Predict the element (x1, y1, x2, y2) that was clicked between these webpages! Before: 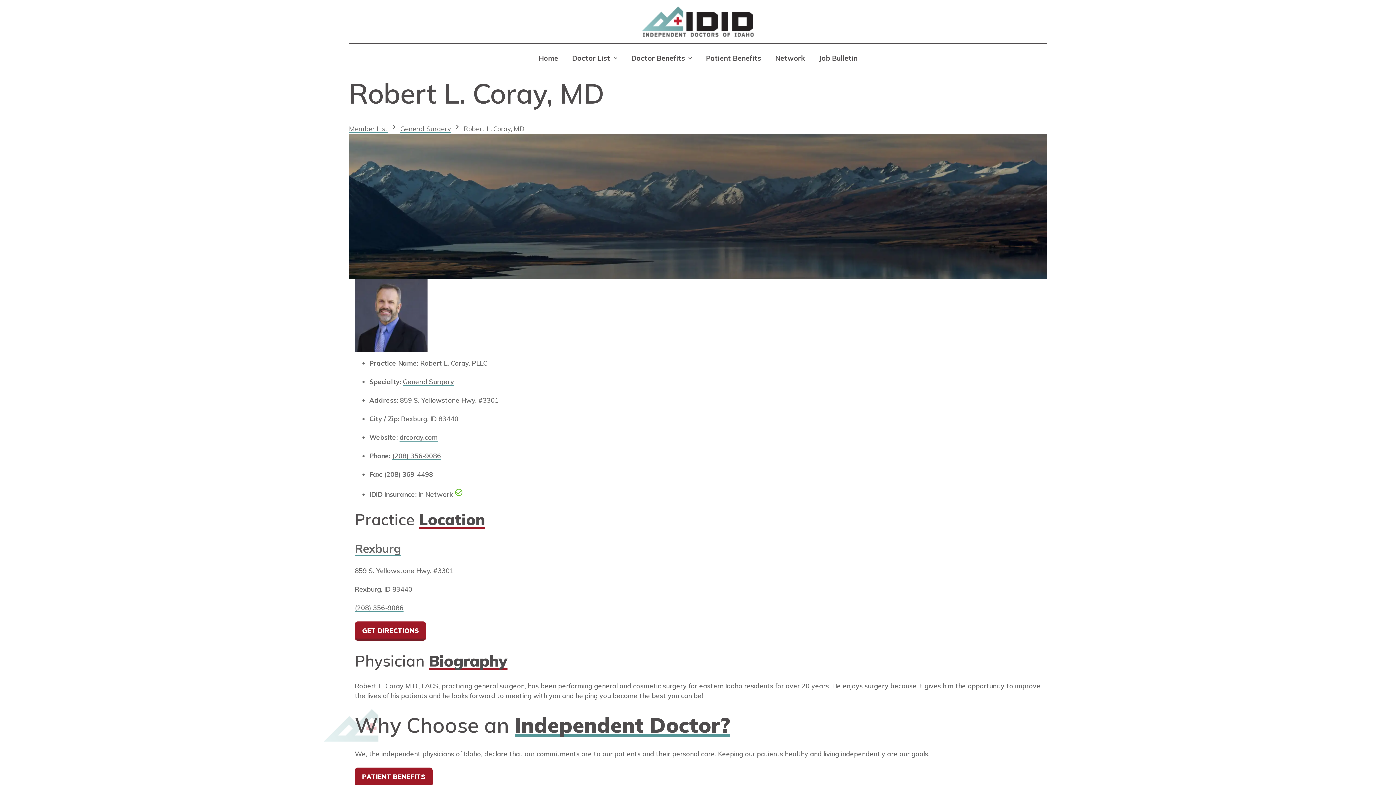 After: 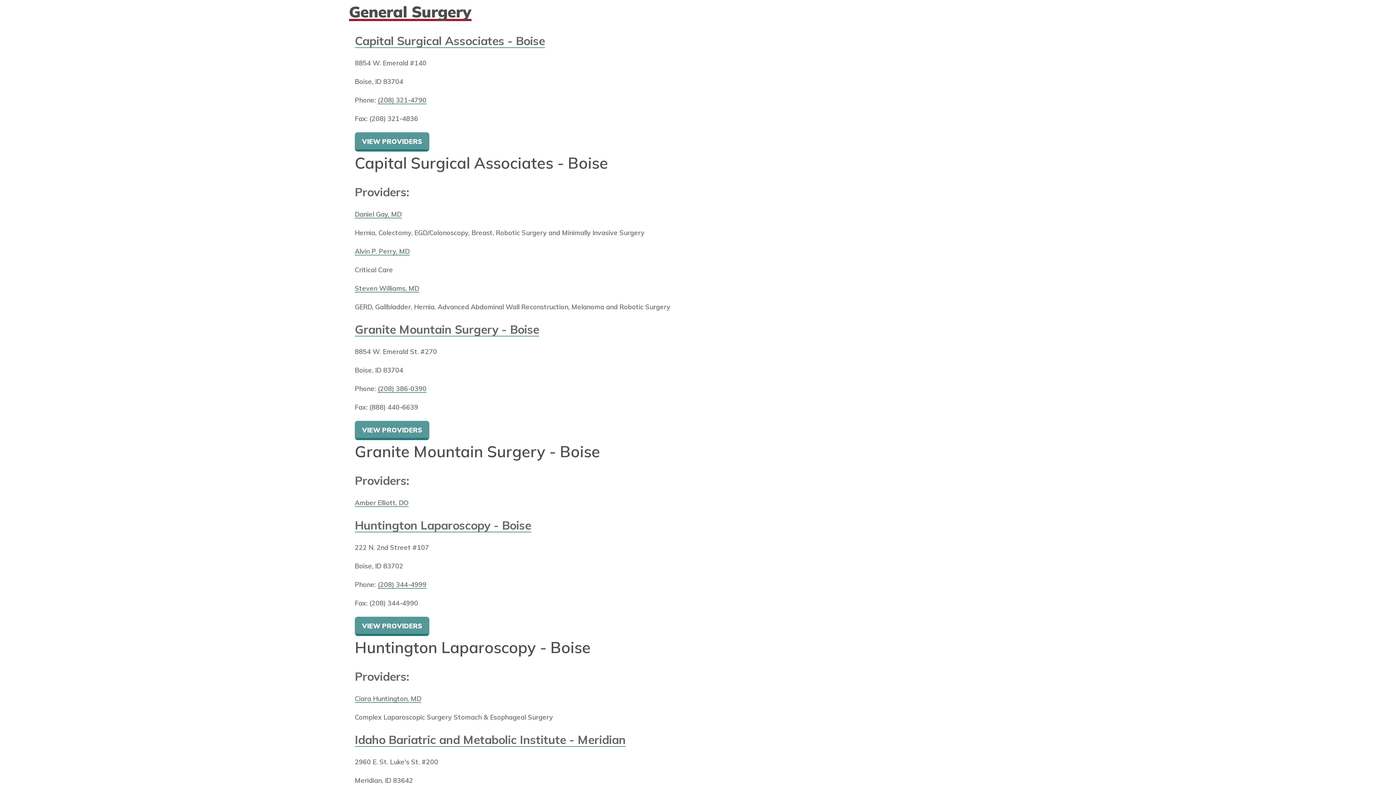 Action: label: General Surgery bbox: (400, 124, 451, 133)